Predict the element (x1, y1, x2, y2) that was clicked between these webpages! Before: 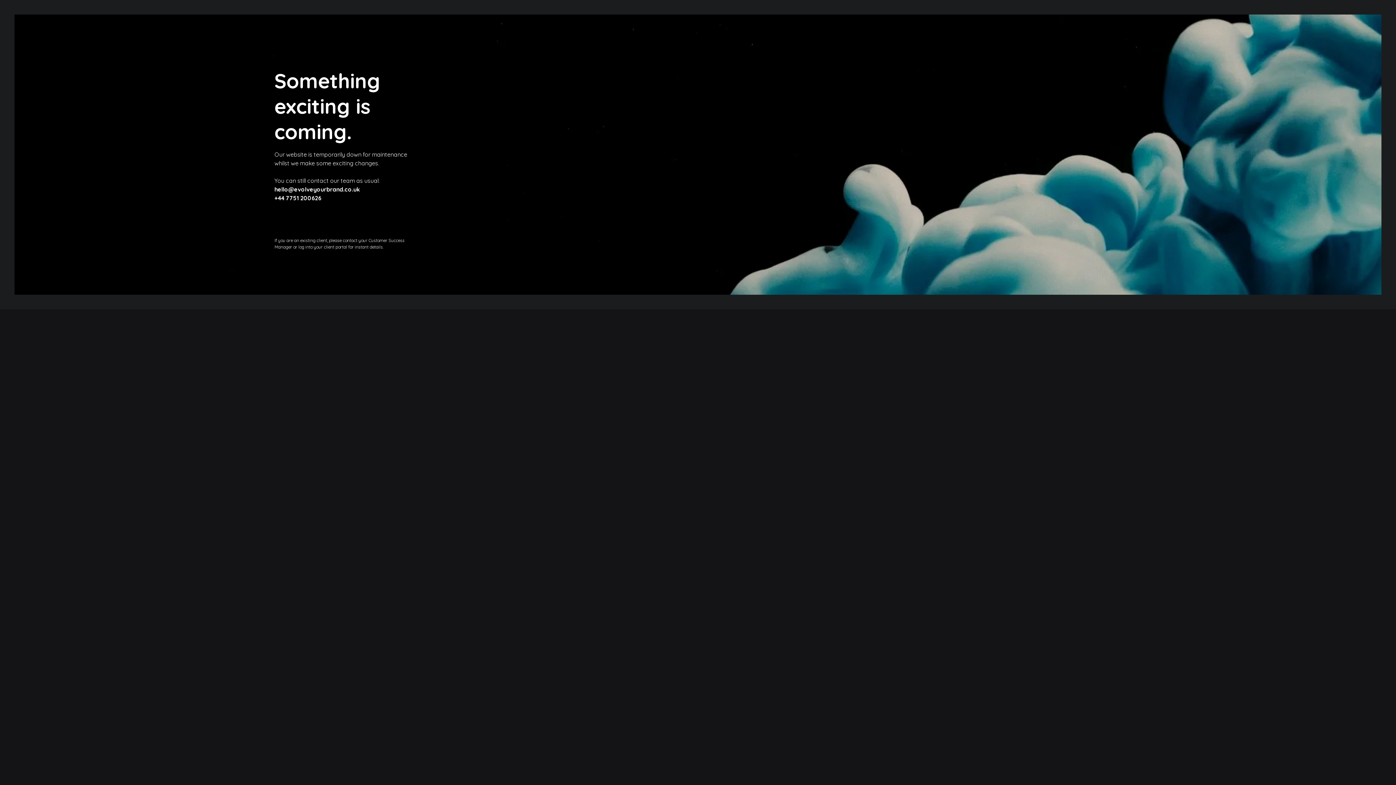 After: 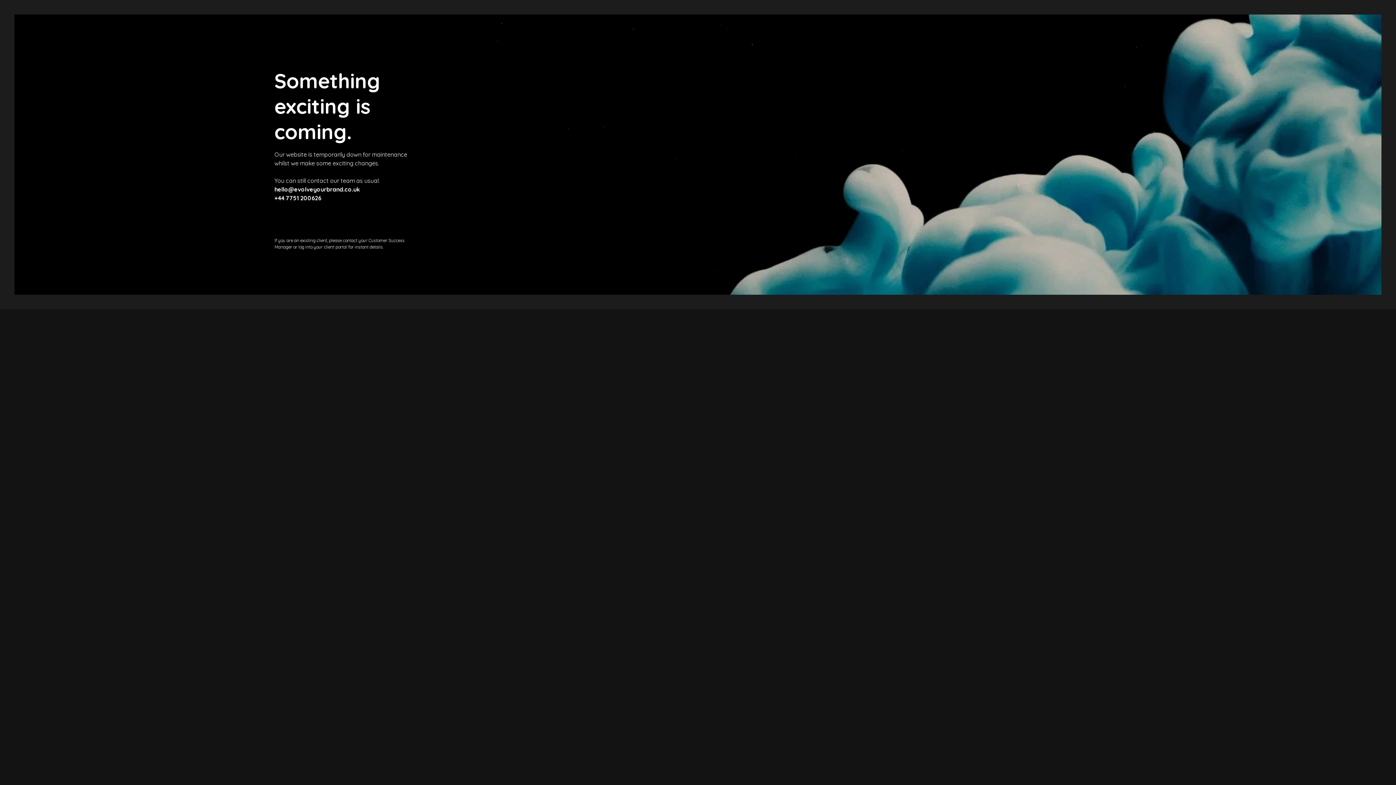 Action: label: hello@evolveyourbrand.co.uk bbox: (274, 185, 360, 193)